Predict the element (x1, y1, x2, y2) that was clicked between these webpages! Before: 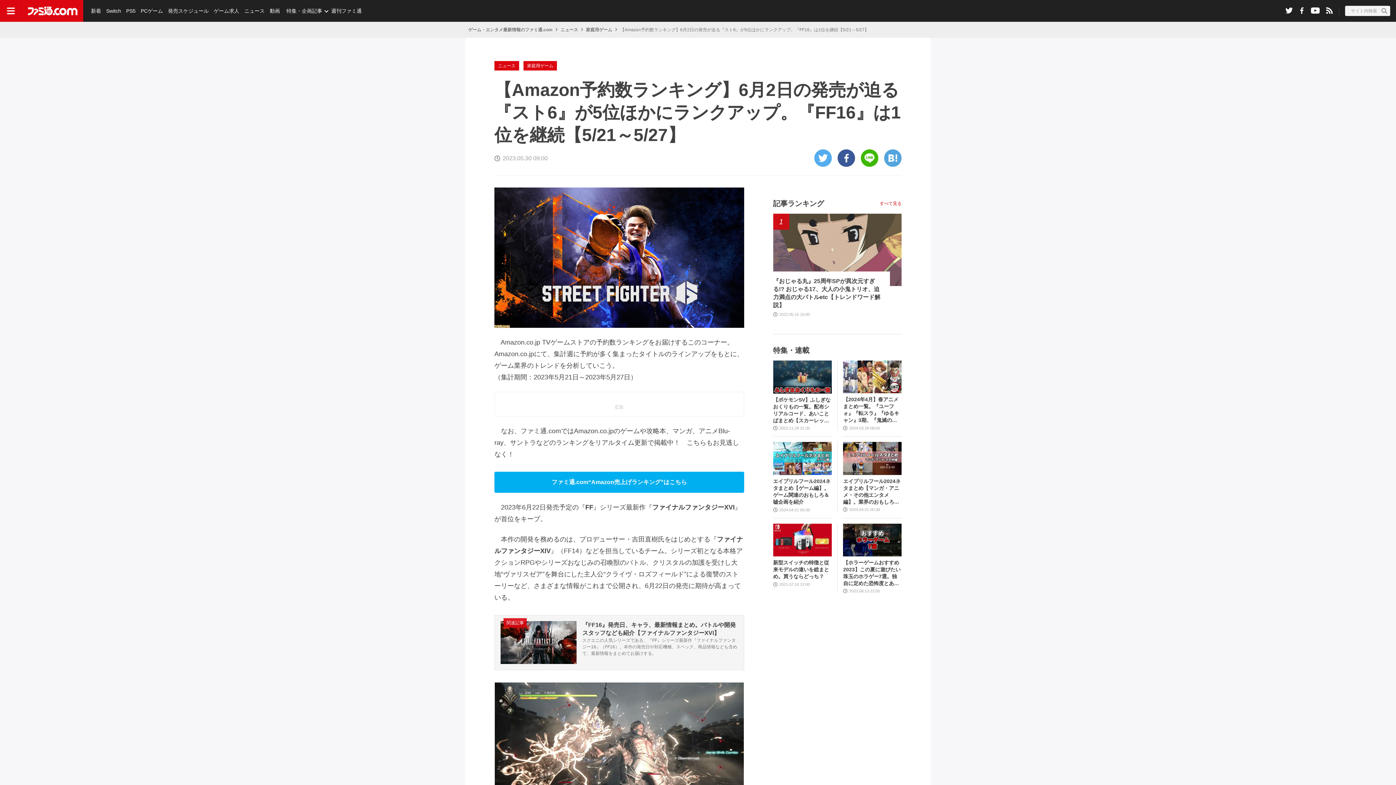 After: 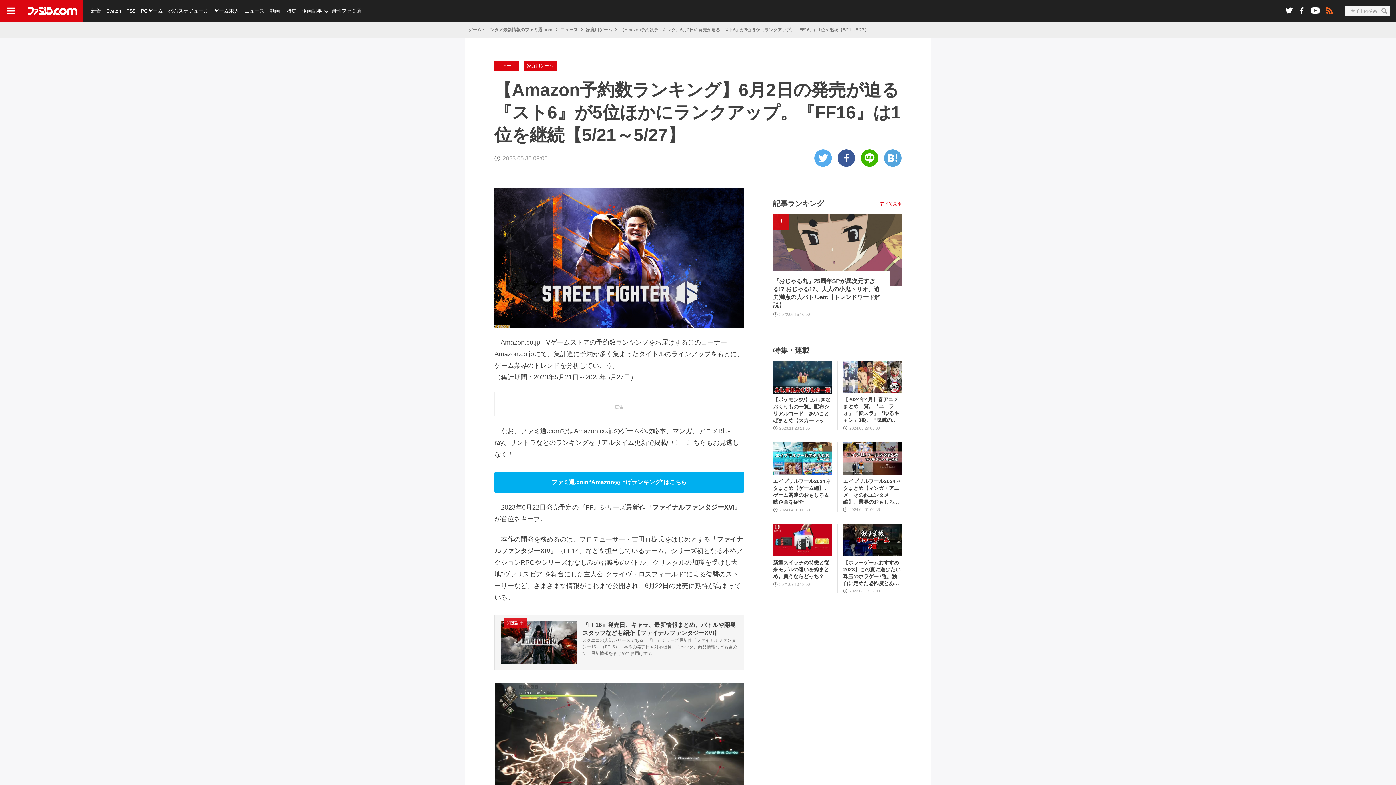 Action: bbox: (1322, 0, 1336, 20)